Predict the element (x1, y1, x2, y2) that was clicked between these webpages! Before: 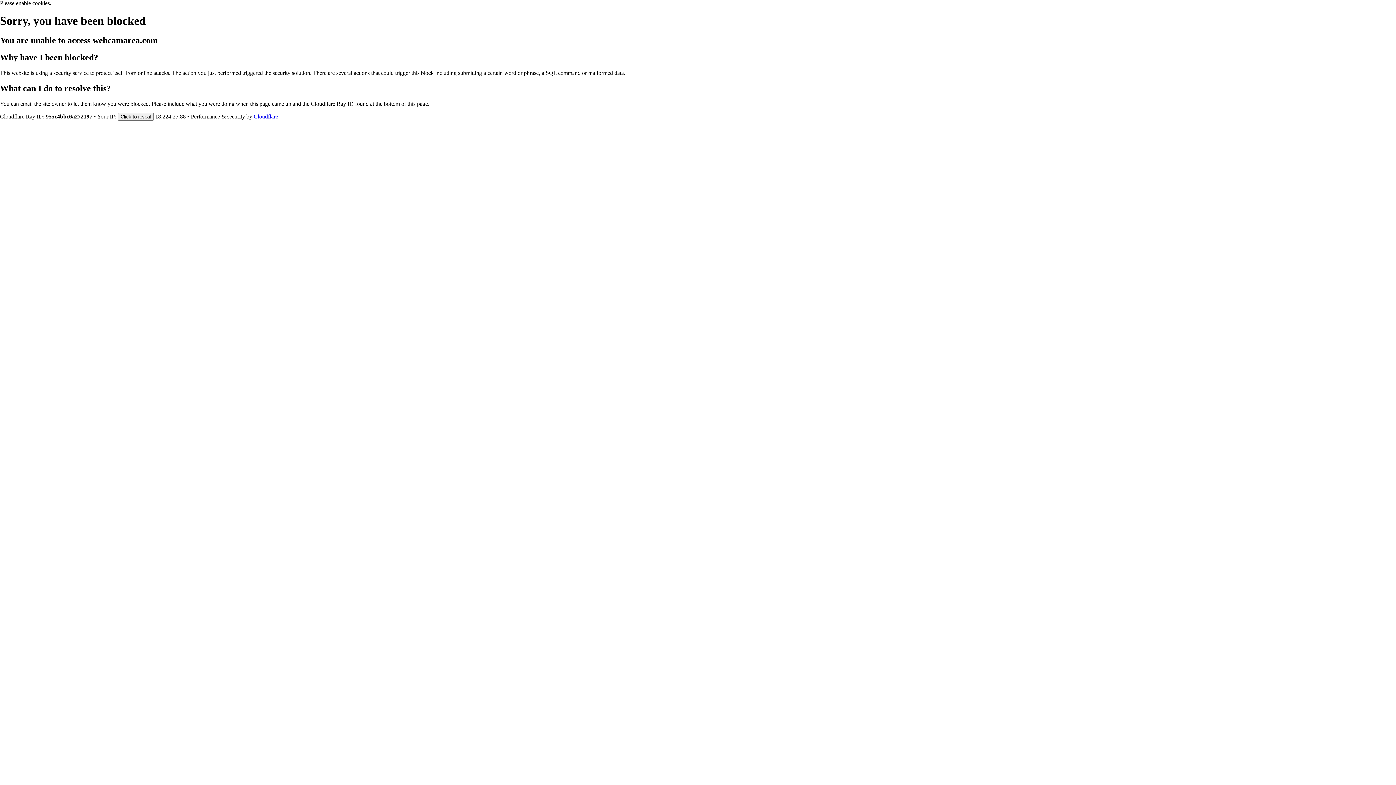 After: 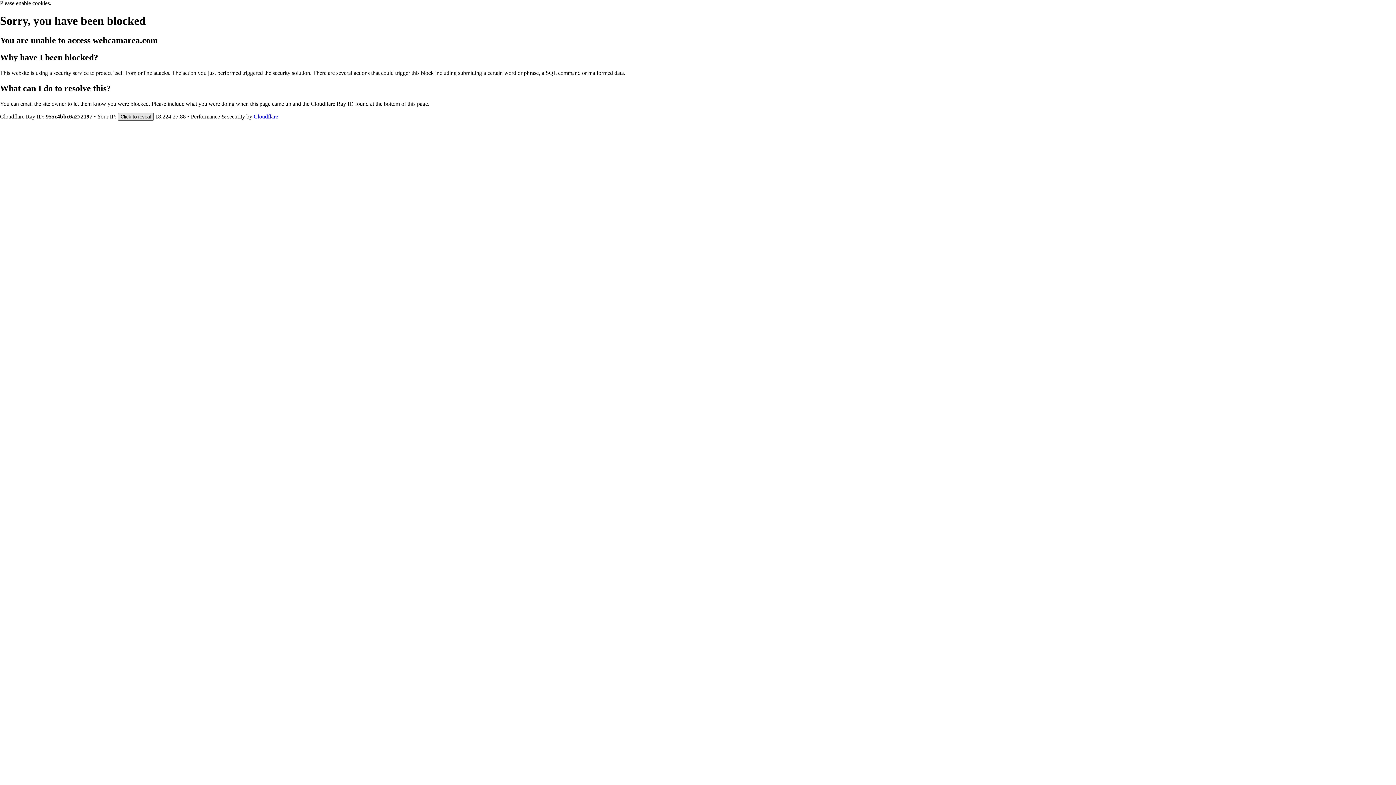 Action: bbox: (117, 112, 153, 120) label: Click to reveal